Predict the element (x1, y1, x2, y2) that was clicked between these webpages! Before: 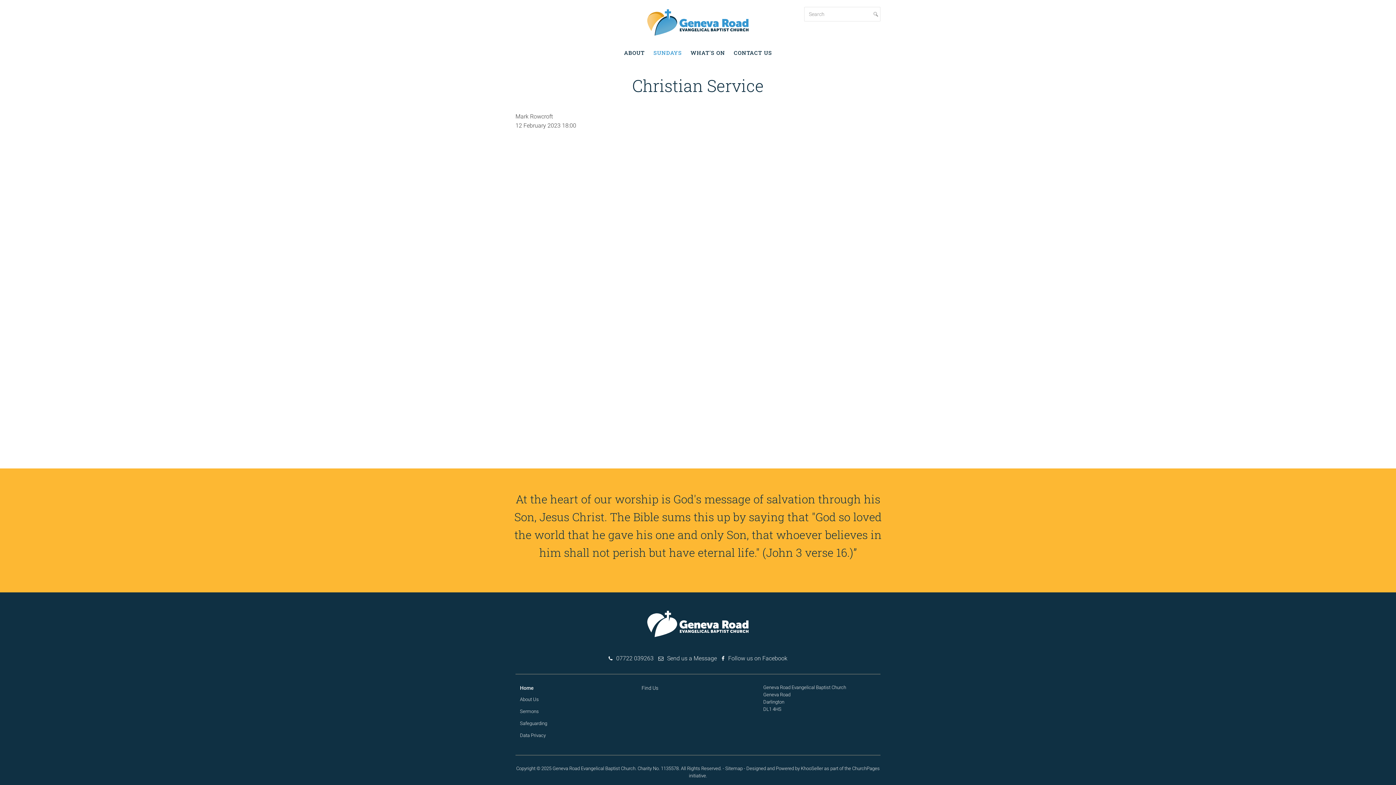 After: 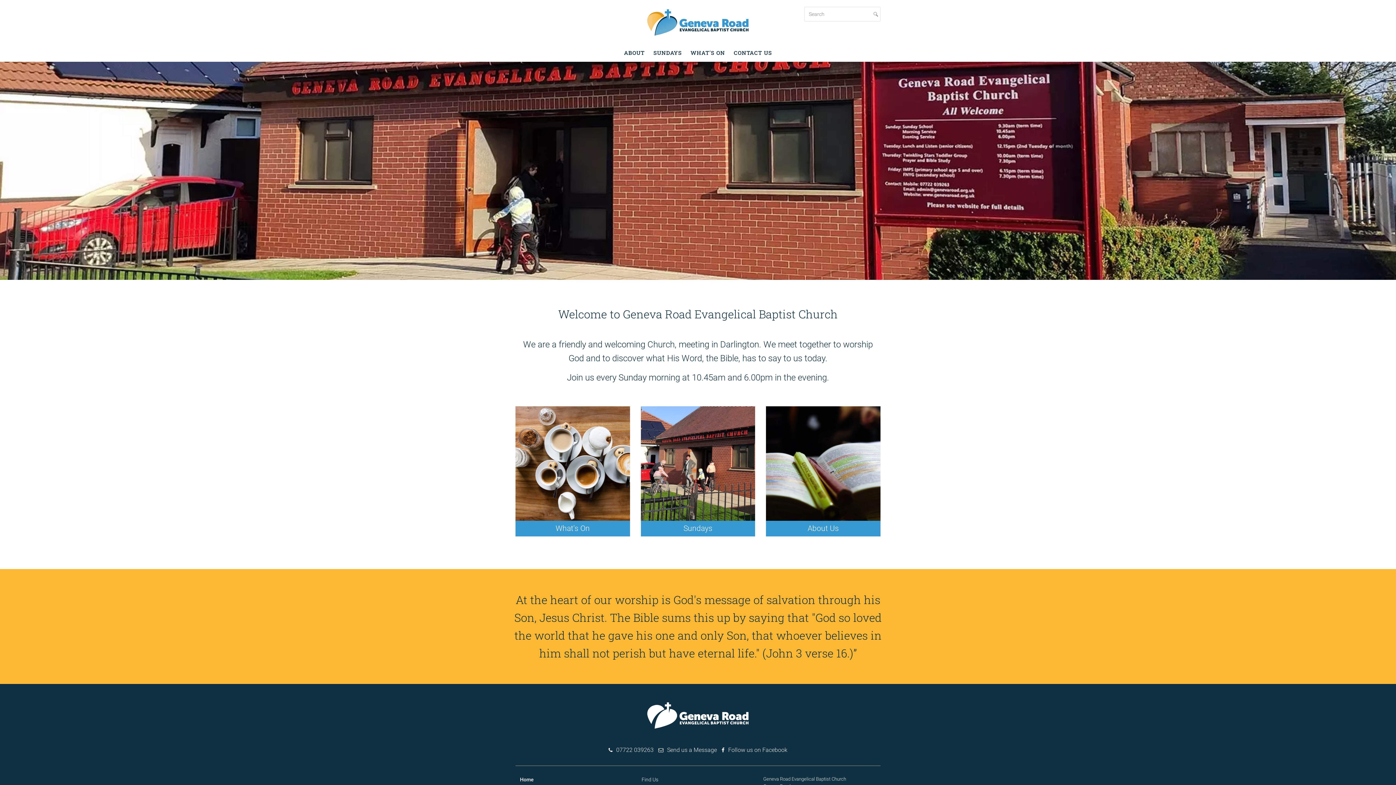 Action: label: Home bbox: (520, 685, 533, 691)